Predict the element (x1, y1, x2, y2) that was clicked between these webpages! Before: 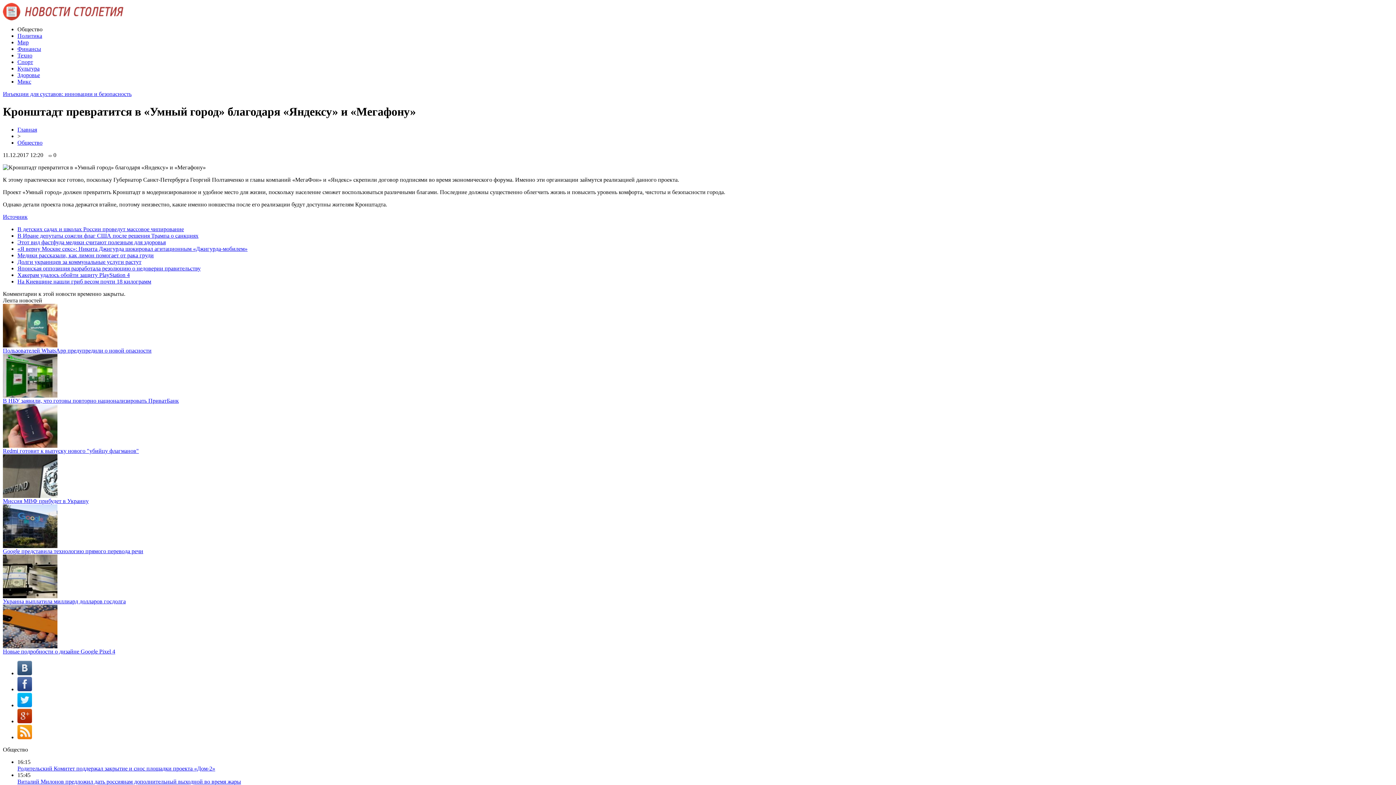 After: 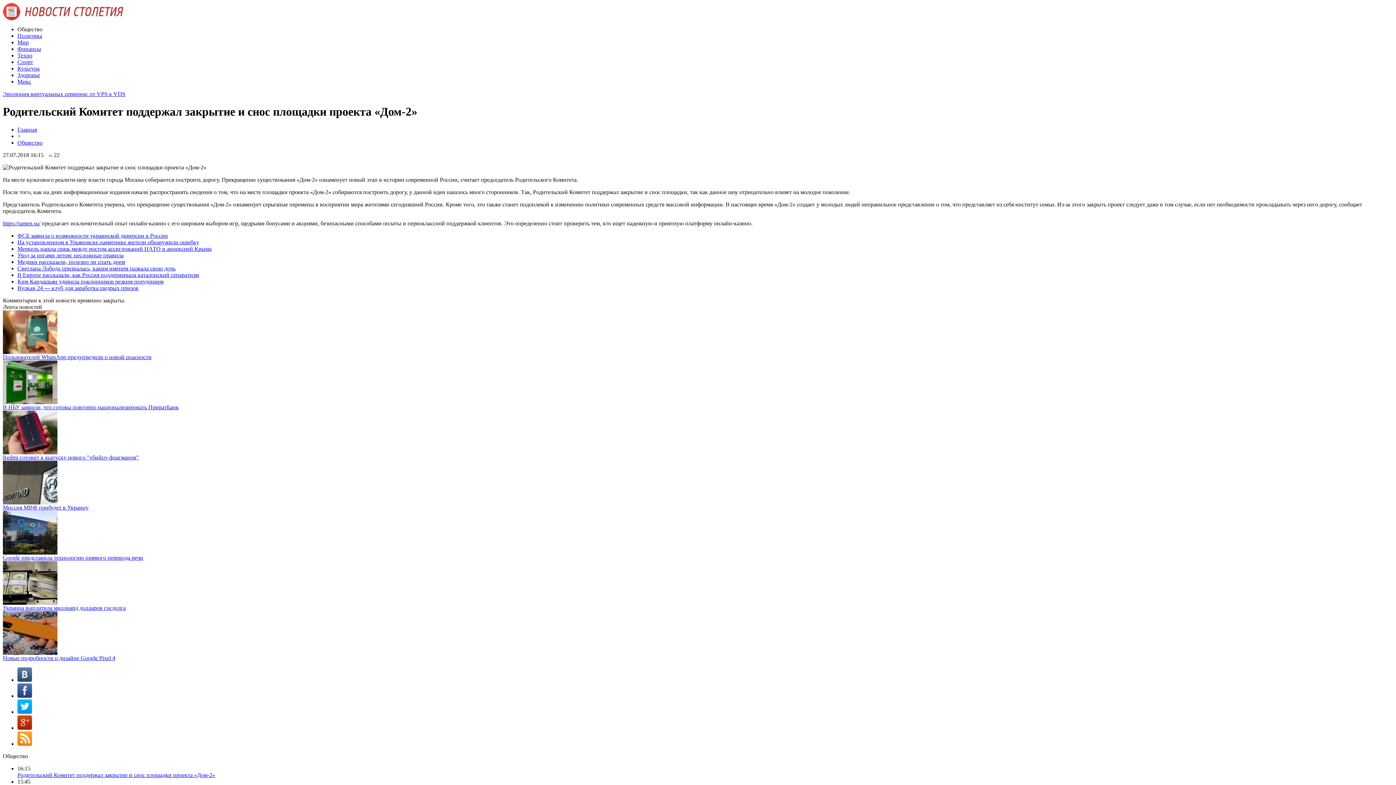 Action: bbox: (17, 765, 215, 771) label: Родительский Комитет поддержал закрытие и снос площадки проекта «Дом-2»